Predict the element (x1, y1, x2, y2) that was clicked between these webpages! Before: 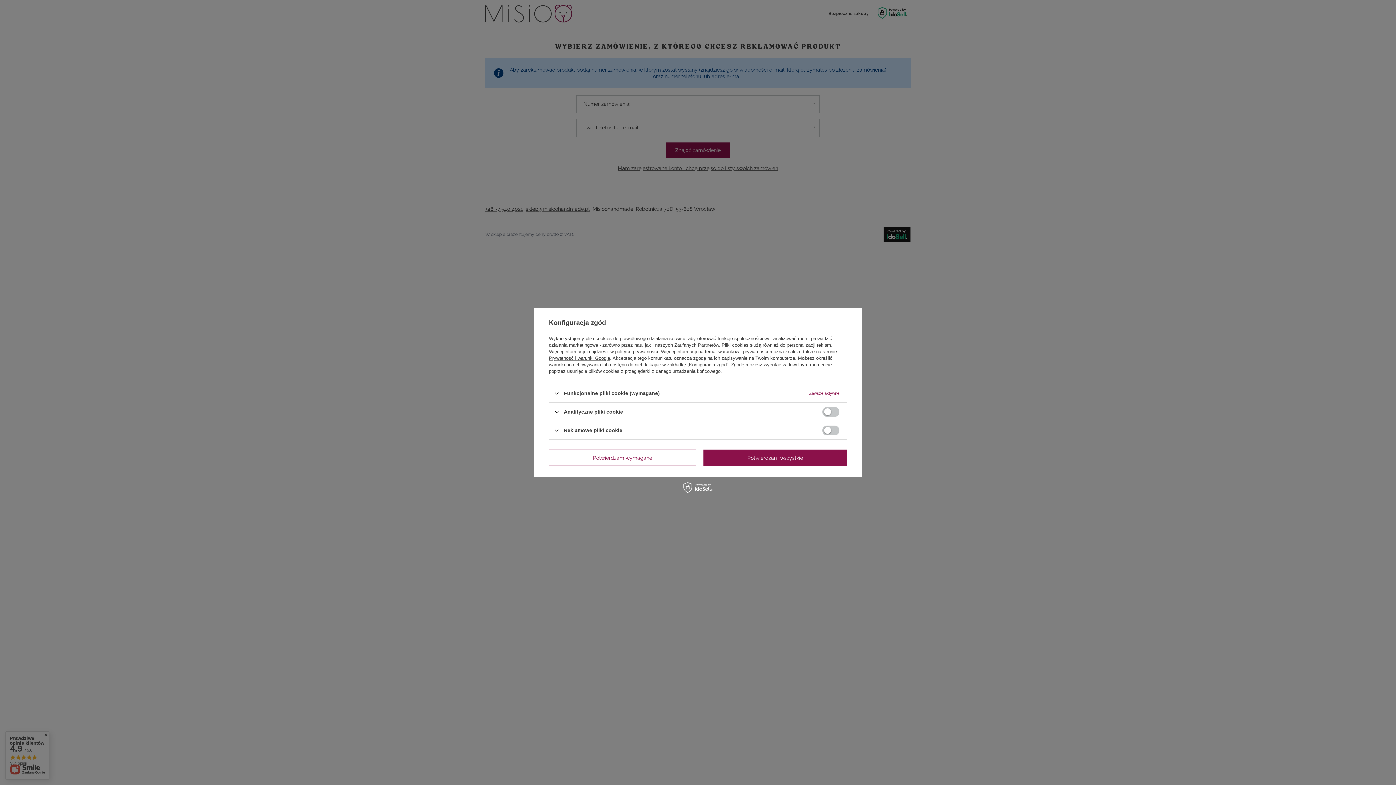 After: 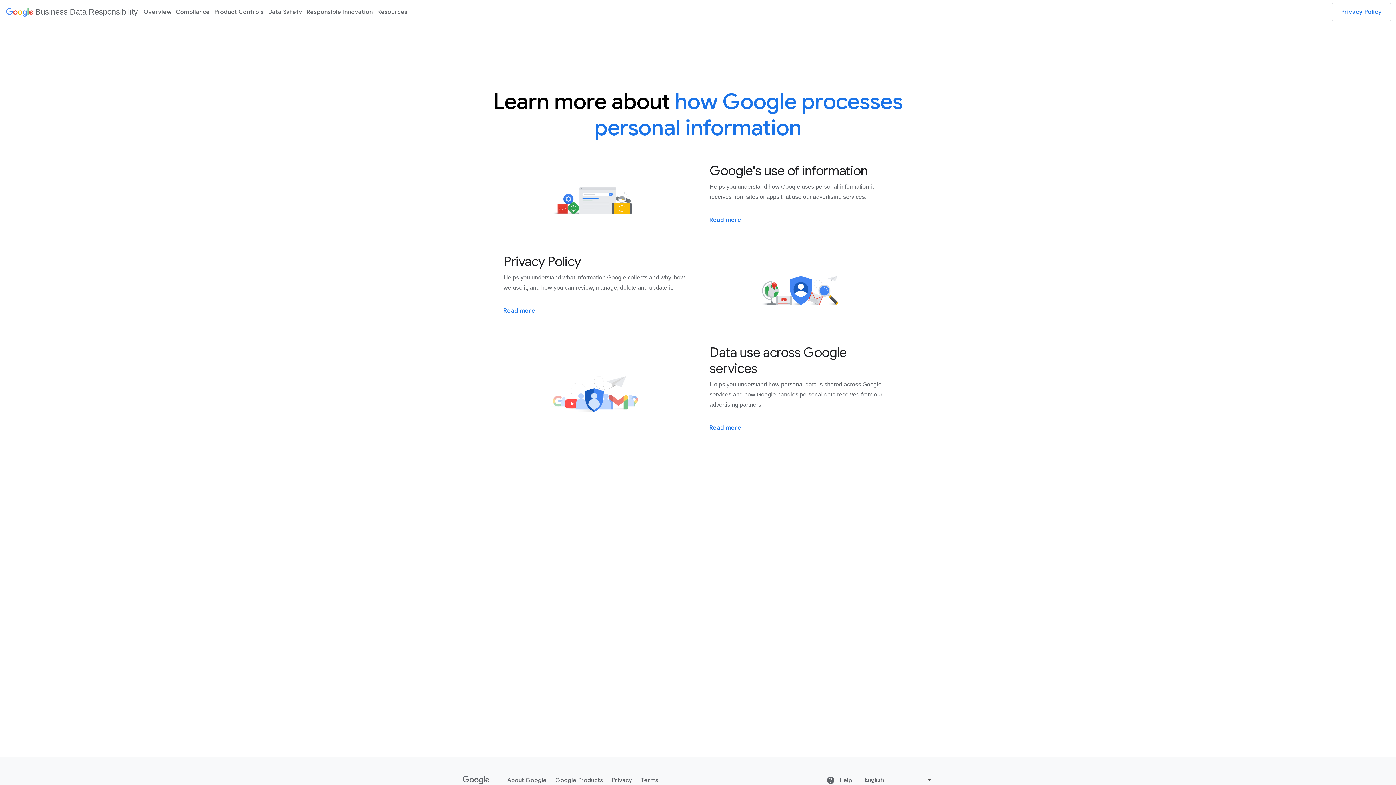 Action: bbox: (549, 355, 610, 361) label: Prywatność i warunki Google